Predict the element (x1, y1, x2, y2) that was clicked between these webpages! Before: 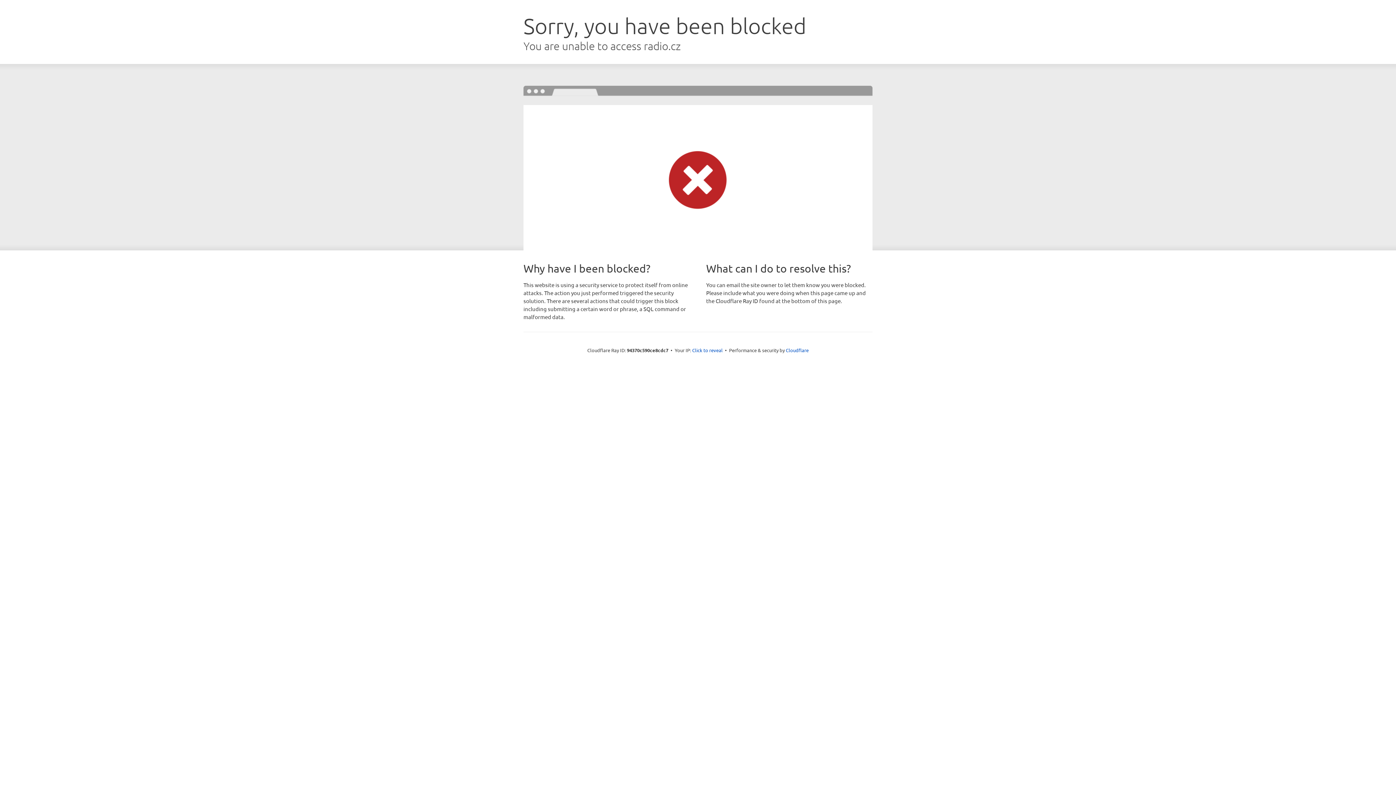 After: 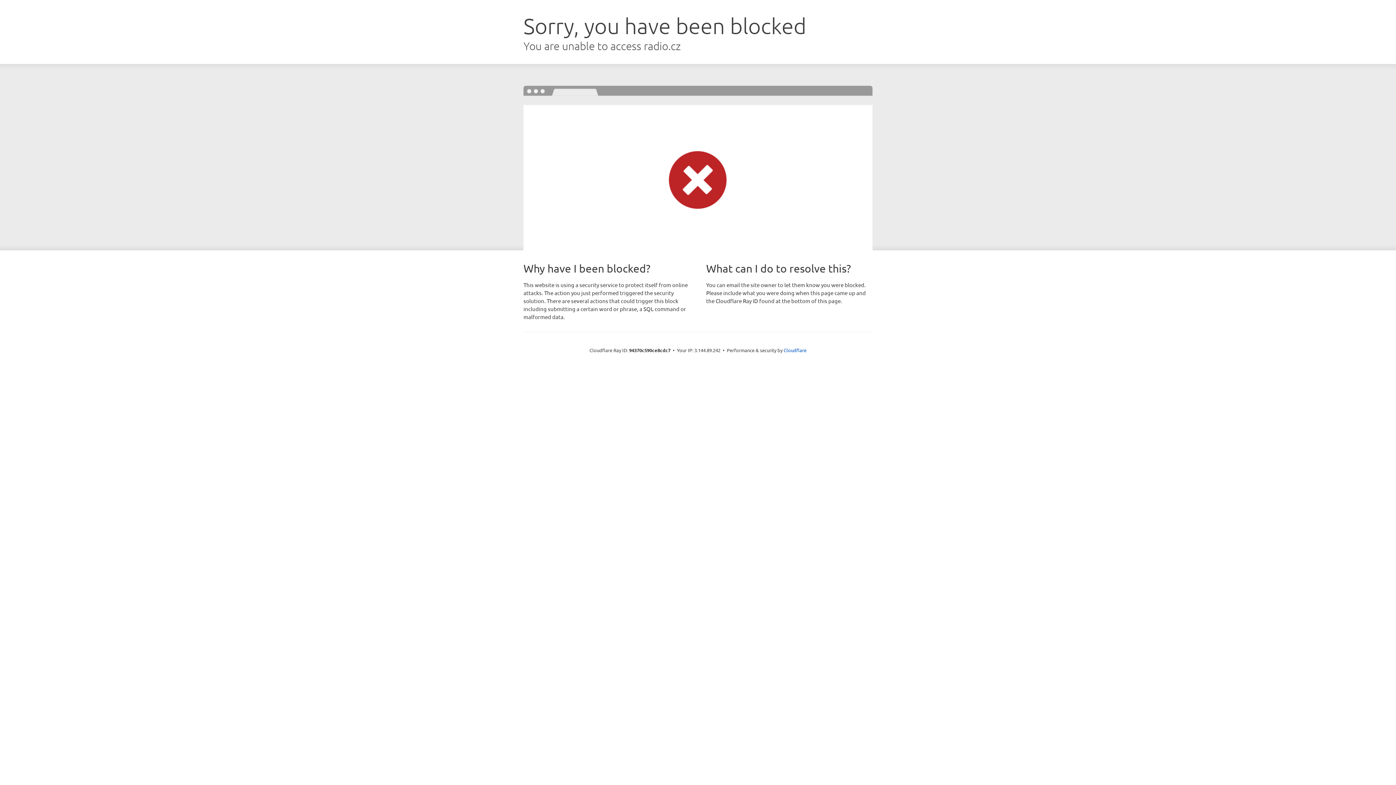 Action: label: Click to reveal bbox: (692, 346, 722, 353)